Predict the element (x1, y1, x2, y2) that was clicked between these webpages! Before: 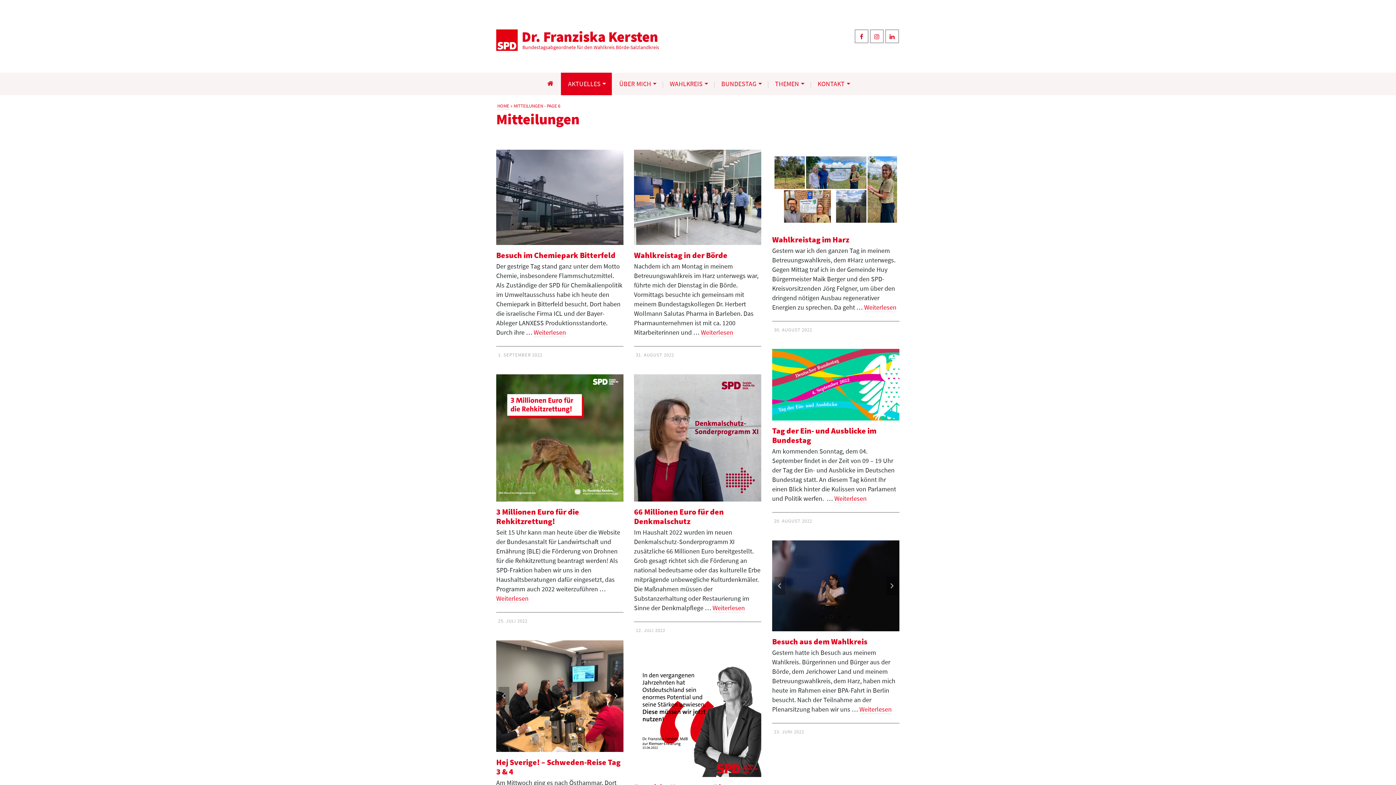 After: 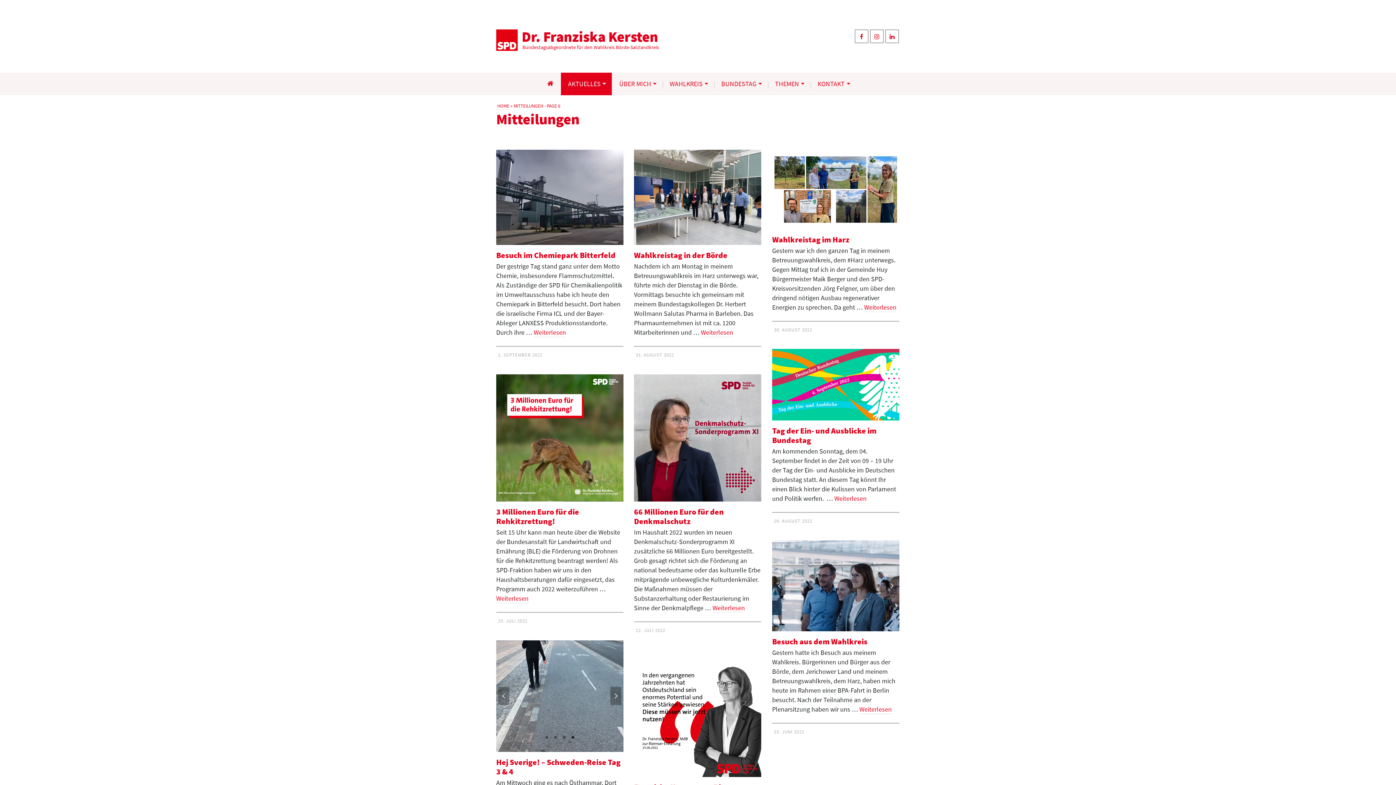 Action: label: 4 of 4 bbox: (569, 734, 576, 741)